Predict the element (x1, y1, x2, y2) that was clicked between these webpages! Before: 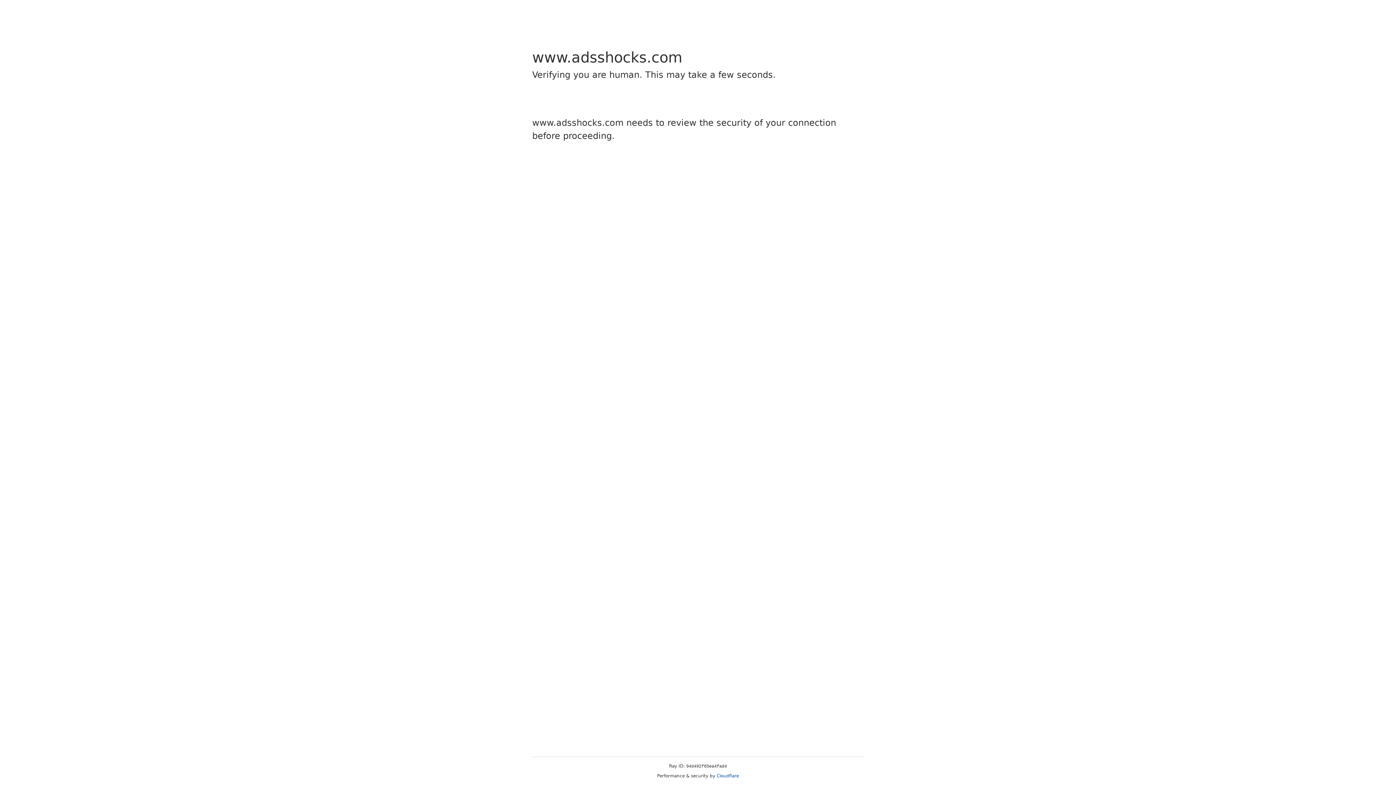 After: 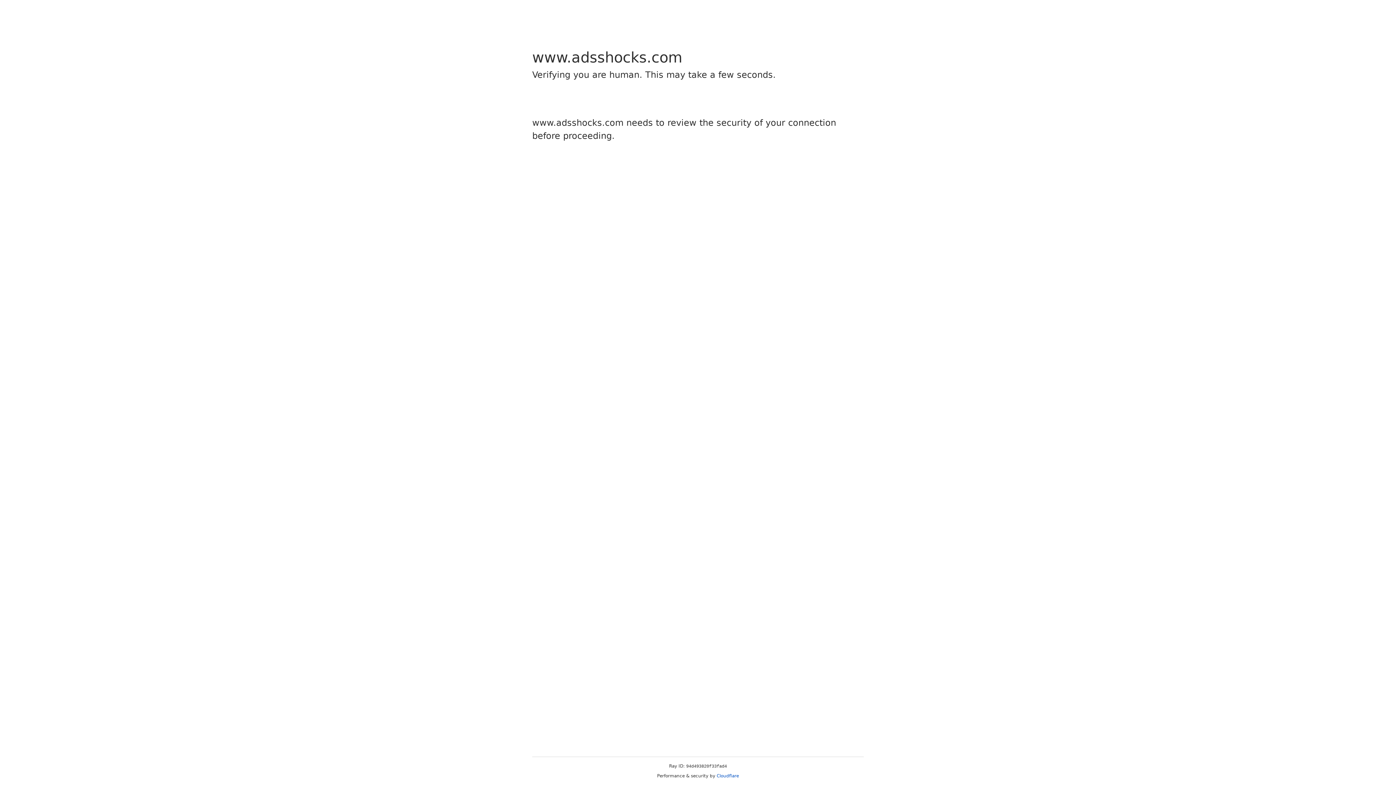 Action: bbox: (716, 773, 739, 778) label: Cloudflare